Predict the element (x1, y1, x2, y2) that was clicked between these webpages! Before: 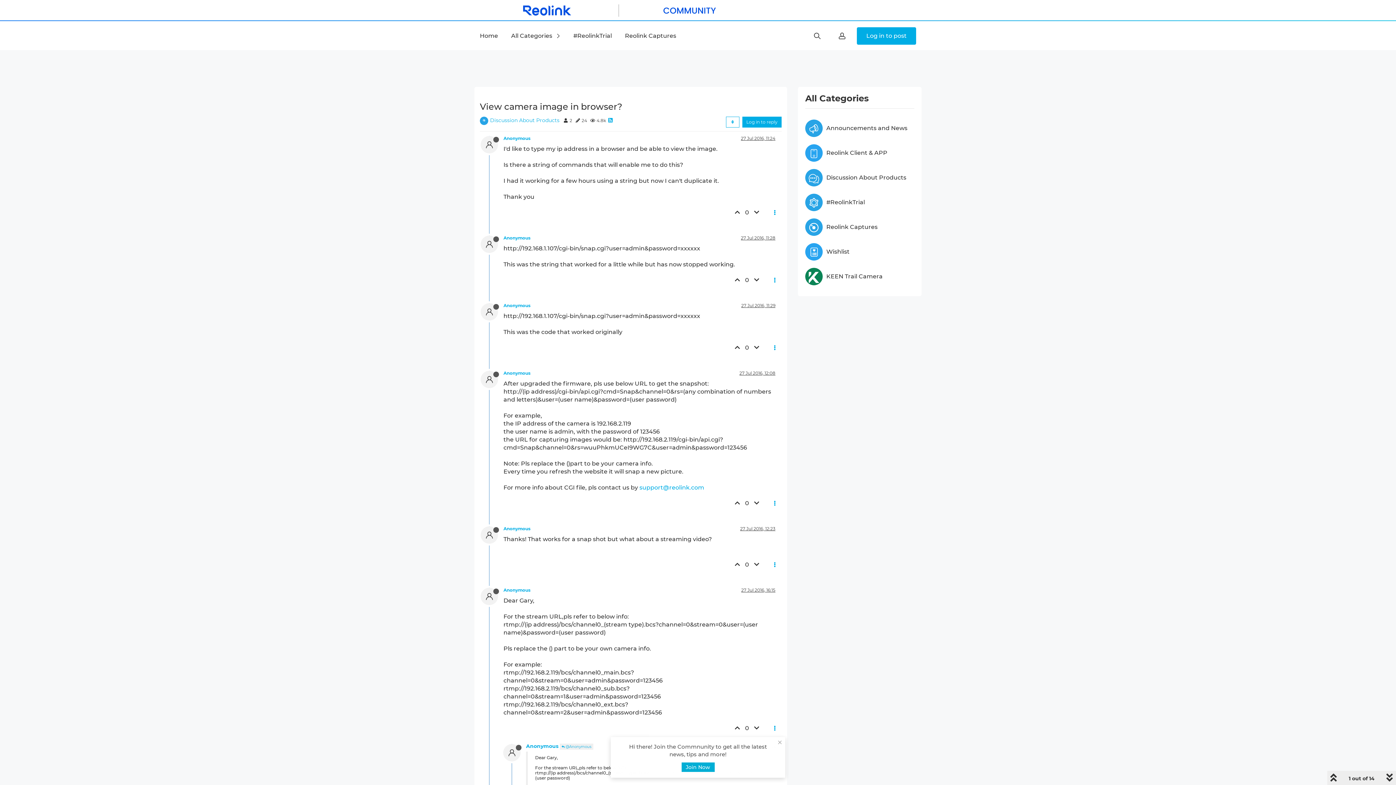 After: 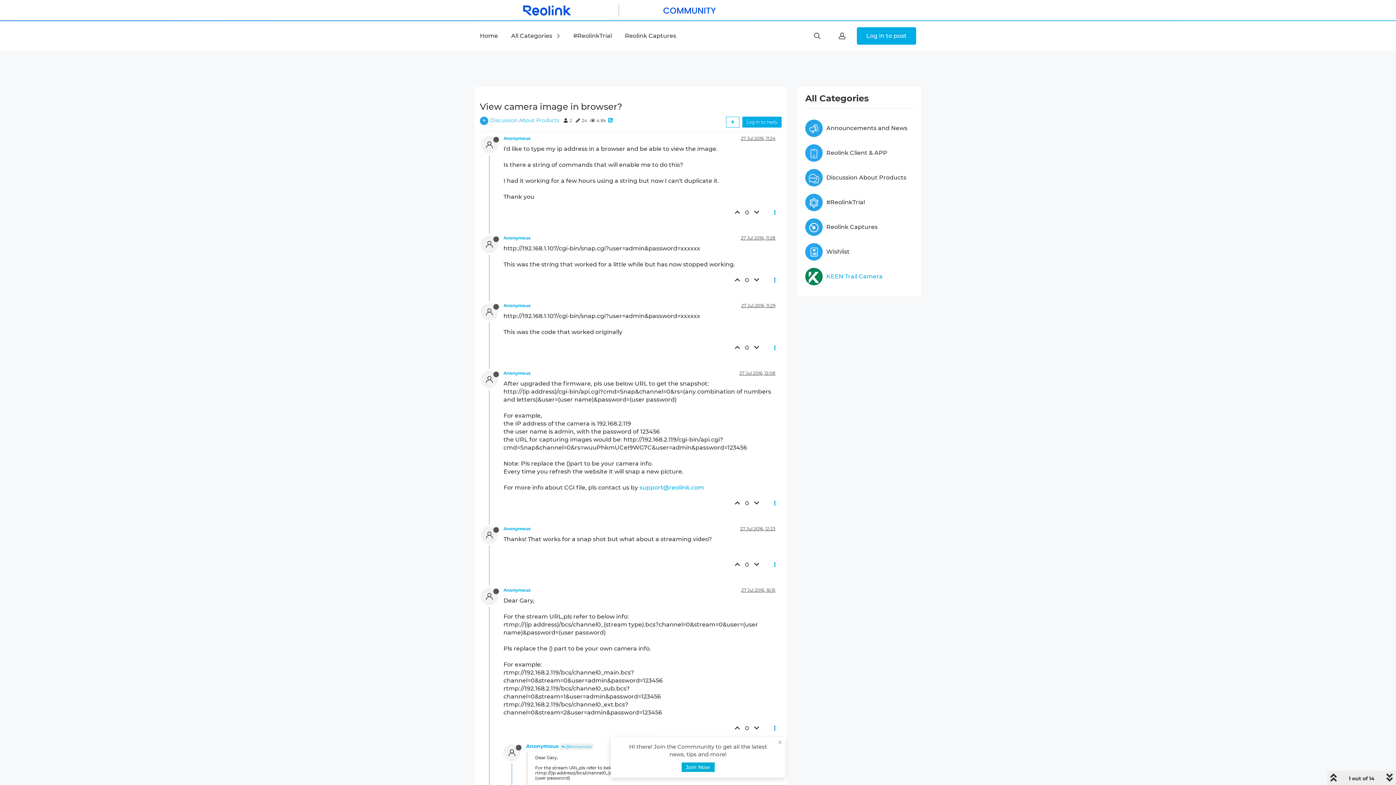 Action: bbox: (822, 272, 882, 280) label: KEEN Trail Camera